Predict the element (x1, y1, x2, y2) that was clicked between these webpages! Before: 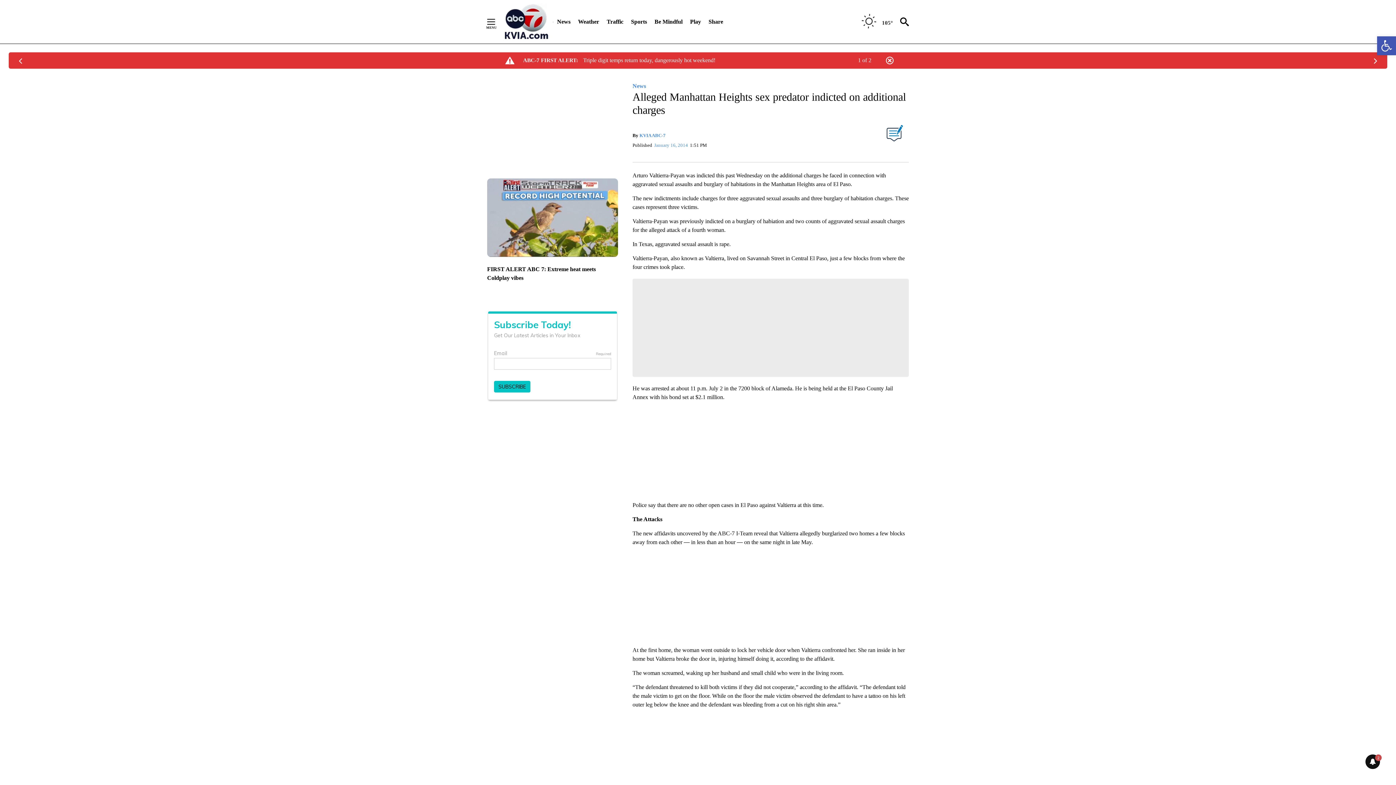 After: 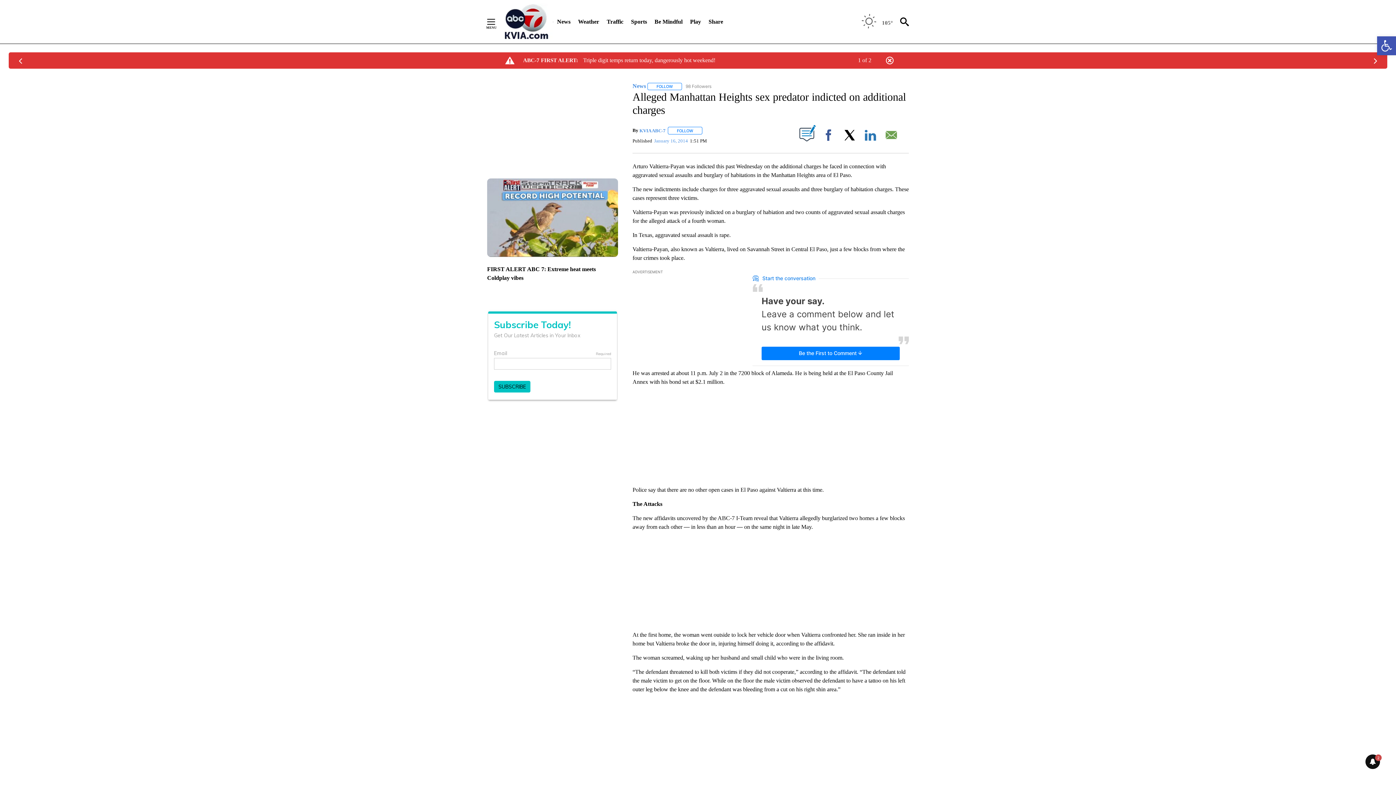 Action: bbox: (732, 12, 893, 32) label: 105°